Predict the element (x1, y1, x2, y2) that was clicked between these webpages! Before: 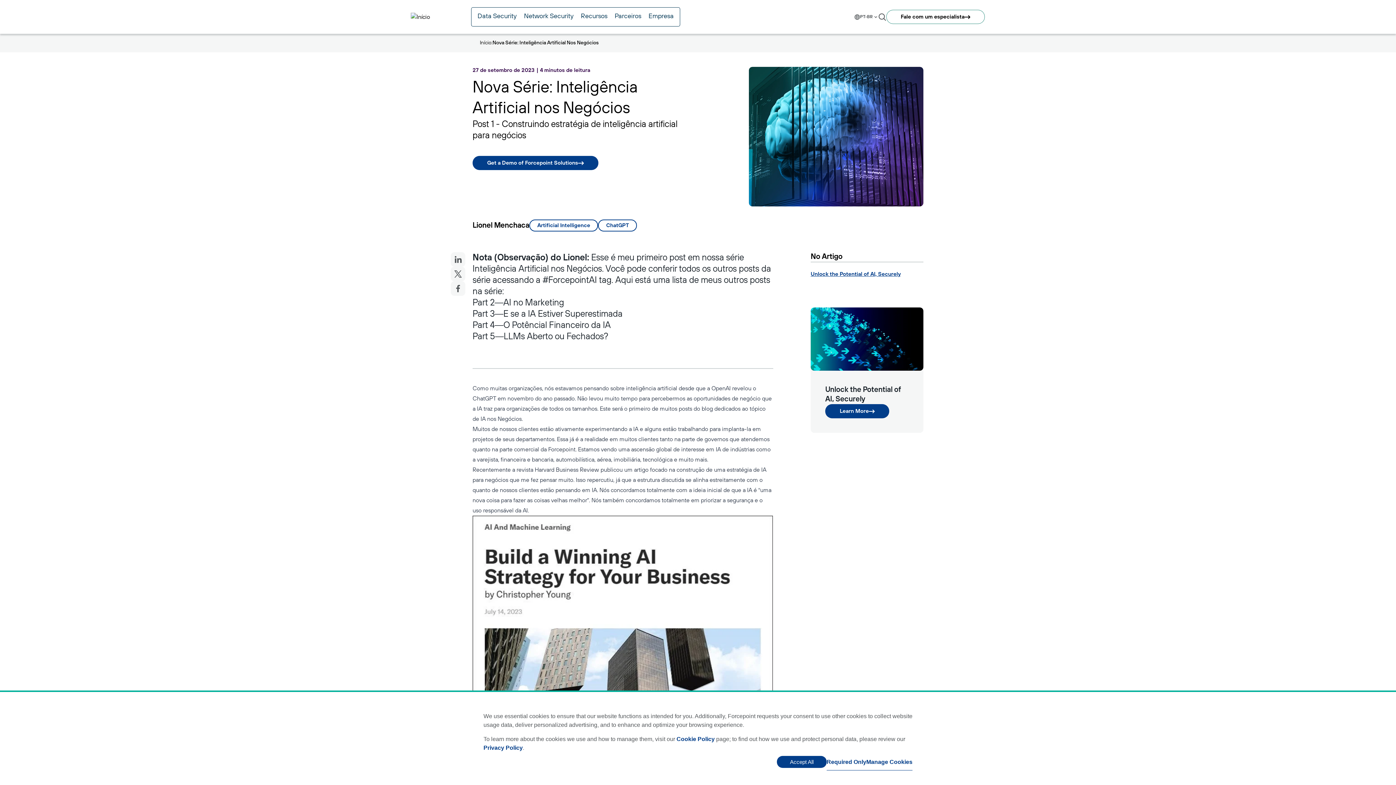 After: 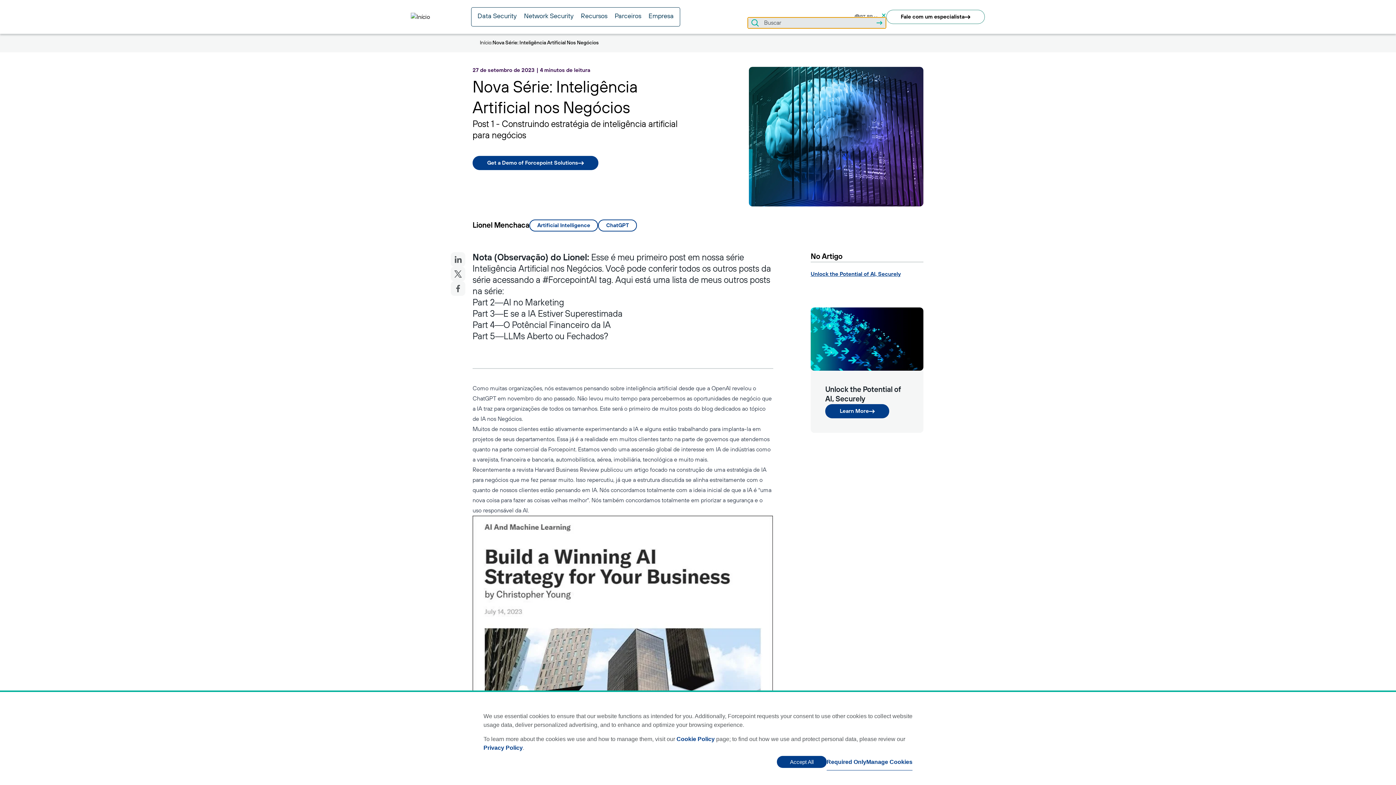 Action: label: Open search form bbox: (878, 13, 886, 20)